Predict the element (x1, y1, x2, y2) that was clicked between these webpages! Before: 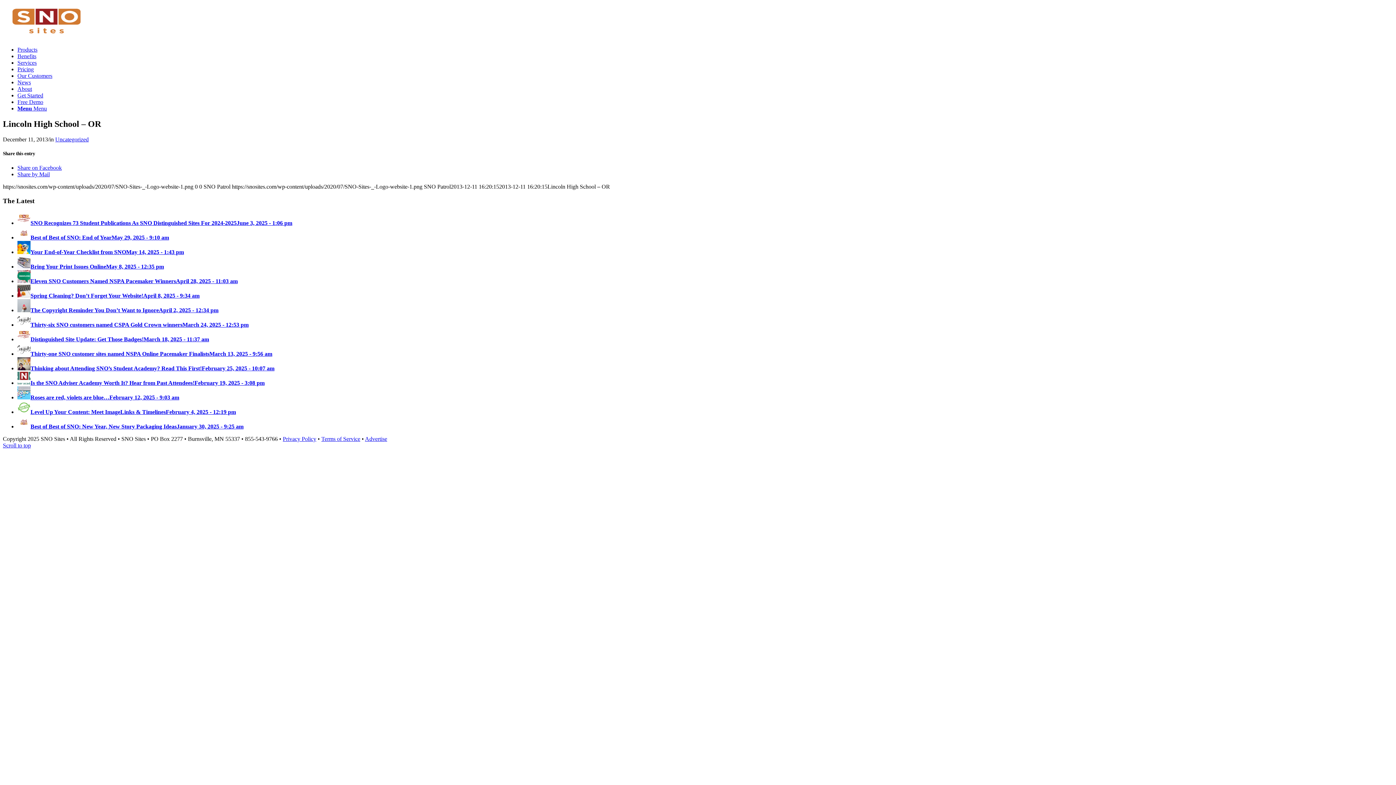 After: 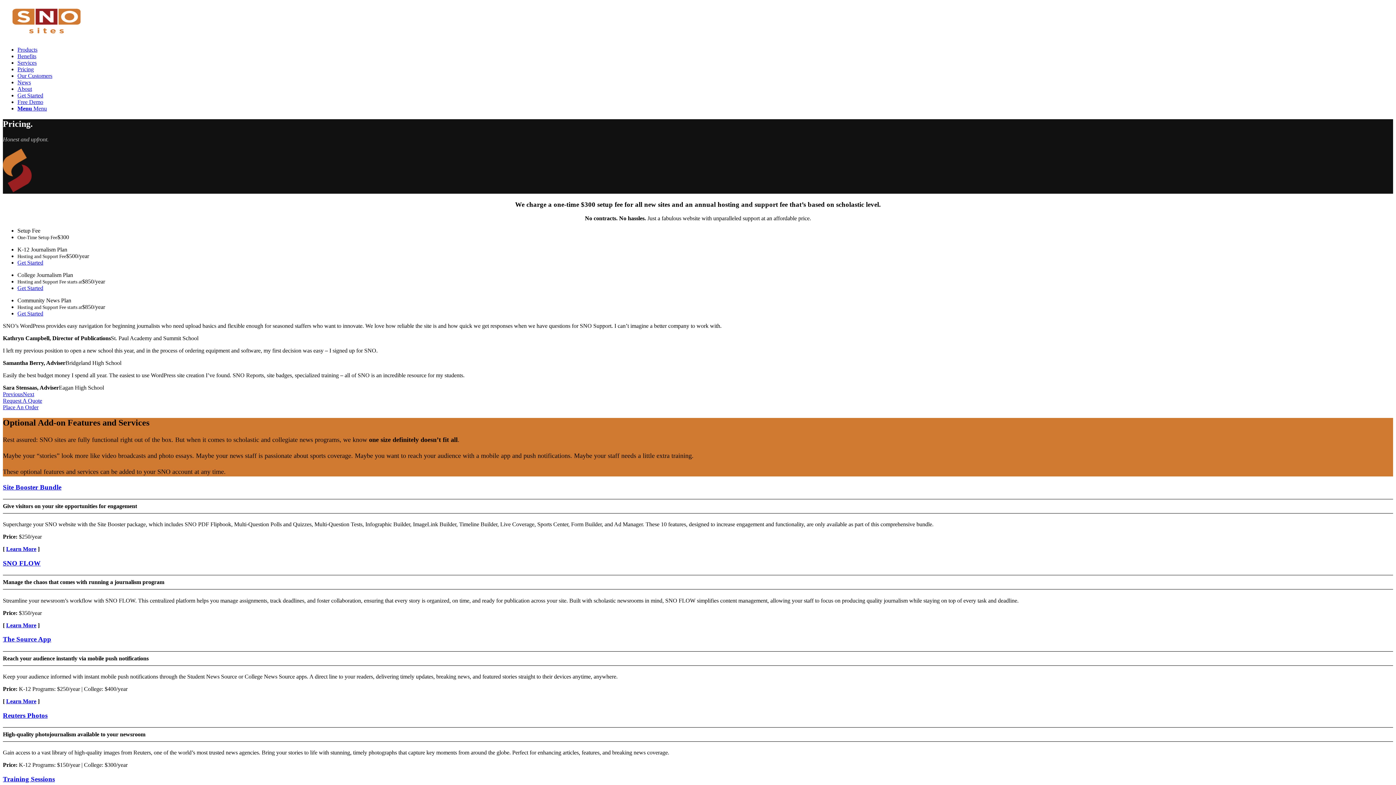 Action: bbox: (17, 66, 33, 72) label: Pricing